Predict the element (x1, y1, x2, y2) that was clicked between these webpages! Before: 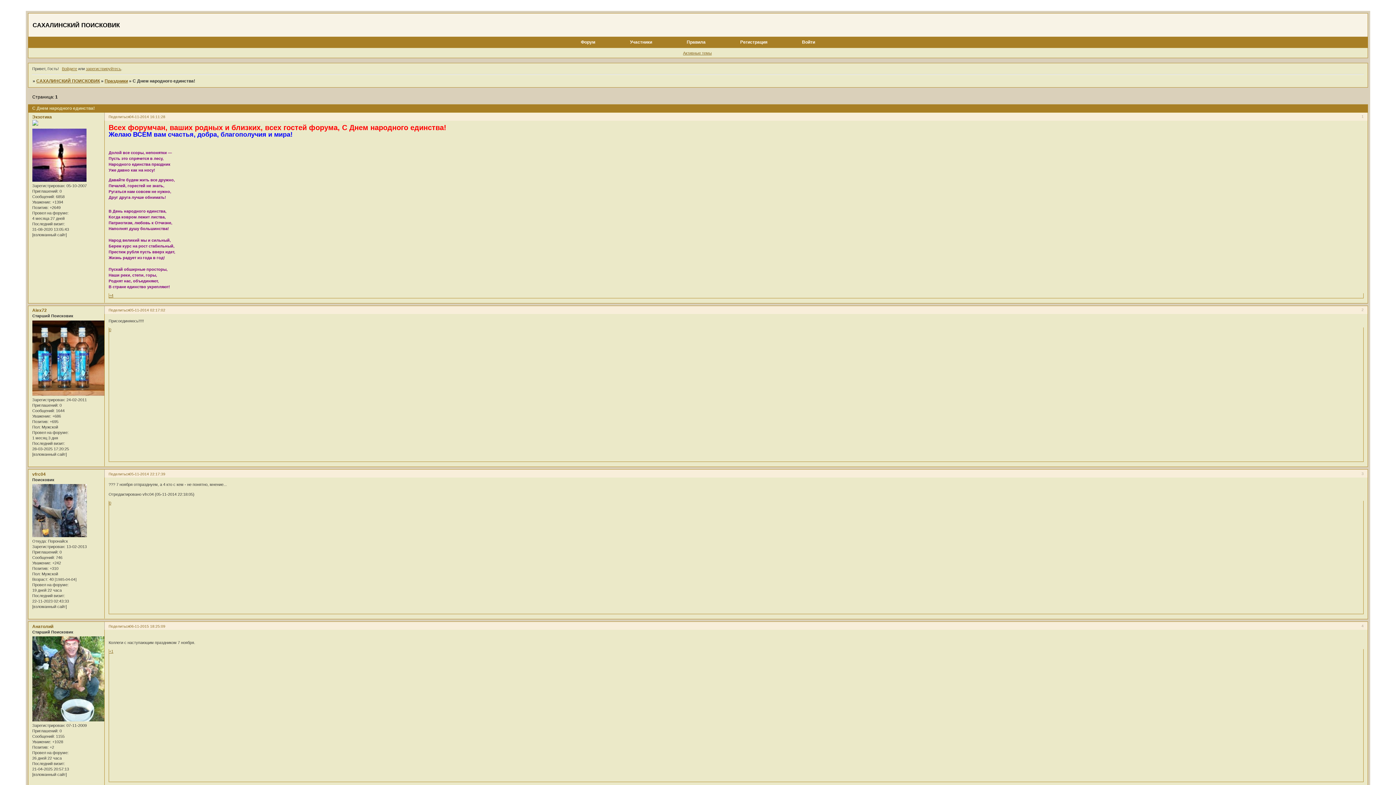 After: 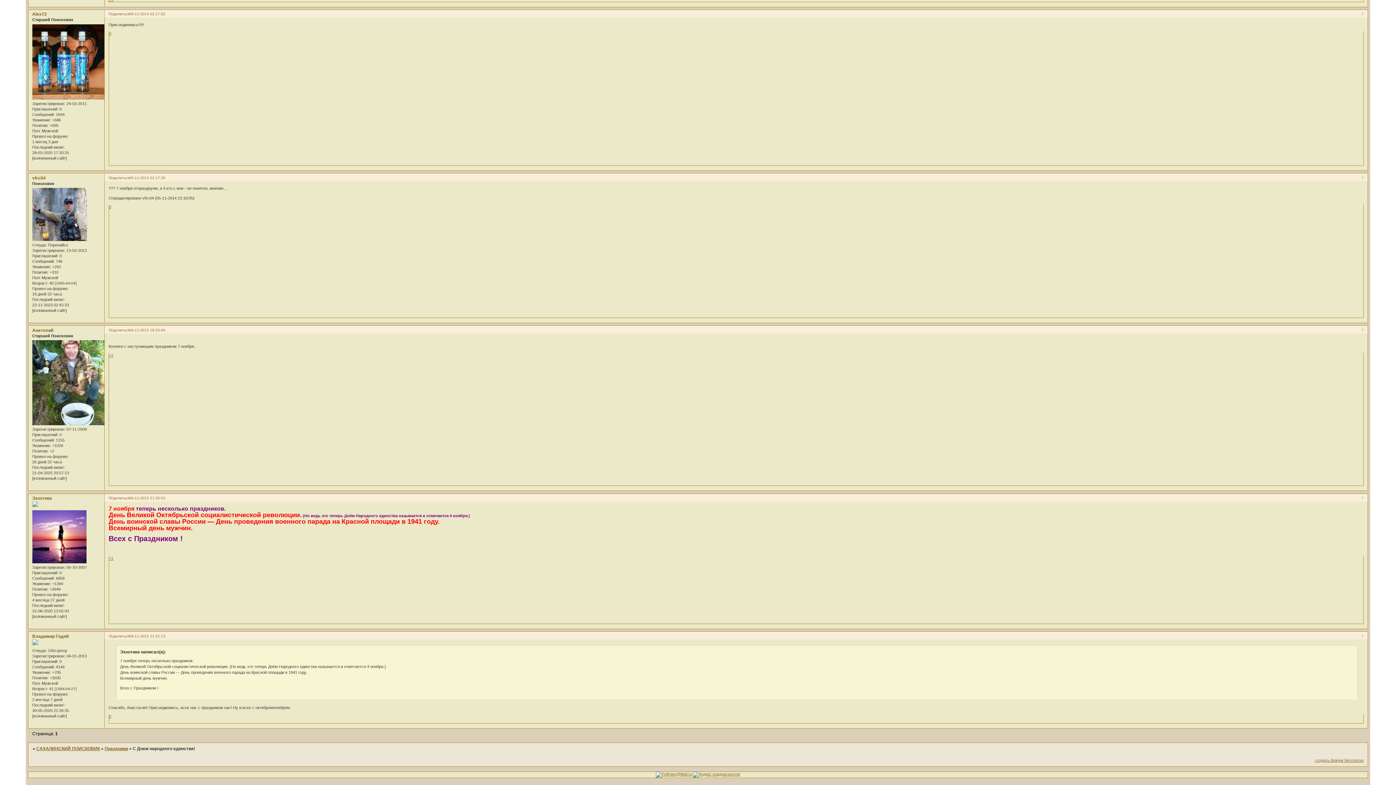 Action: bbox: (129, 472, 165, 476) label: 05-11-2014 22:17:39